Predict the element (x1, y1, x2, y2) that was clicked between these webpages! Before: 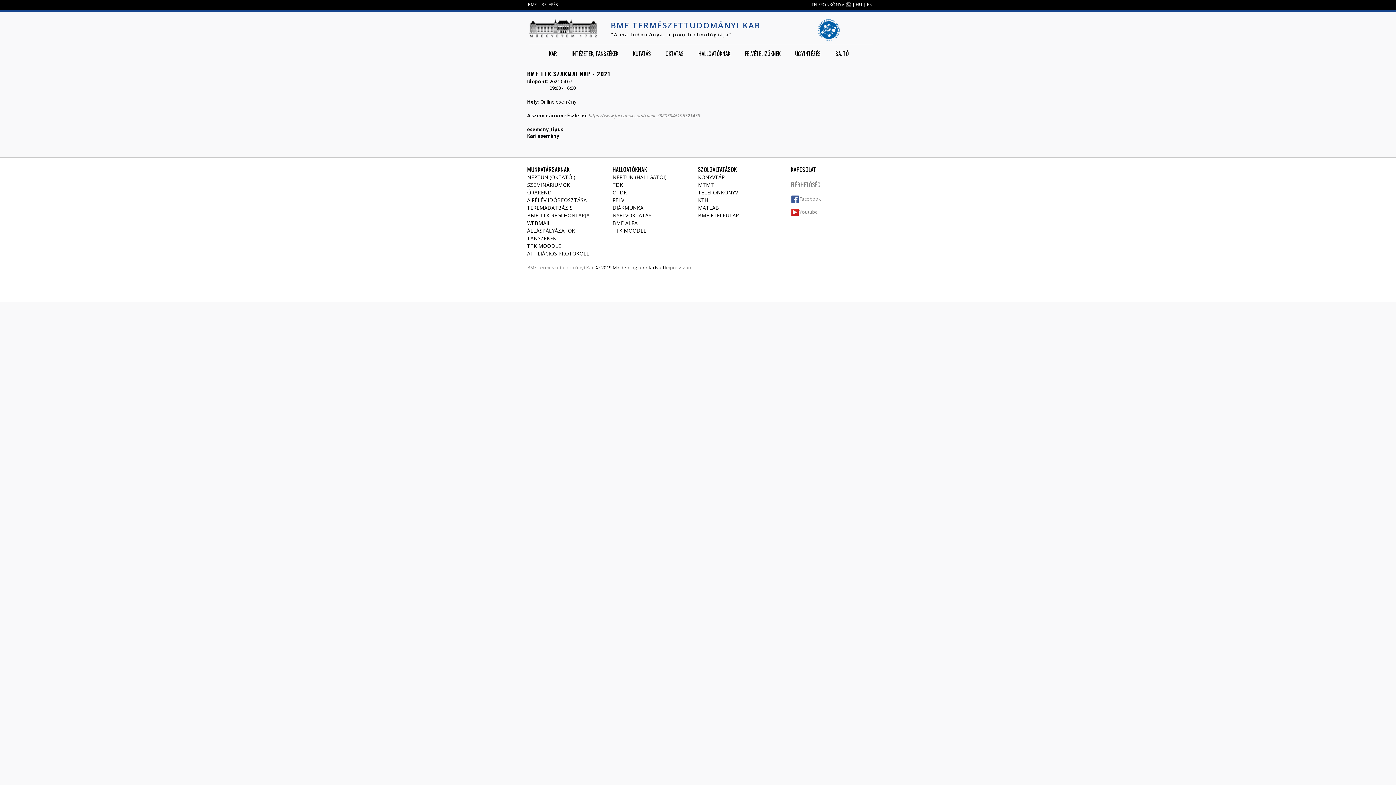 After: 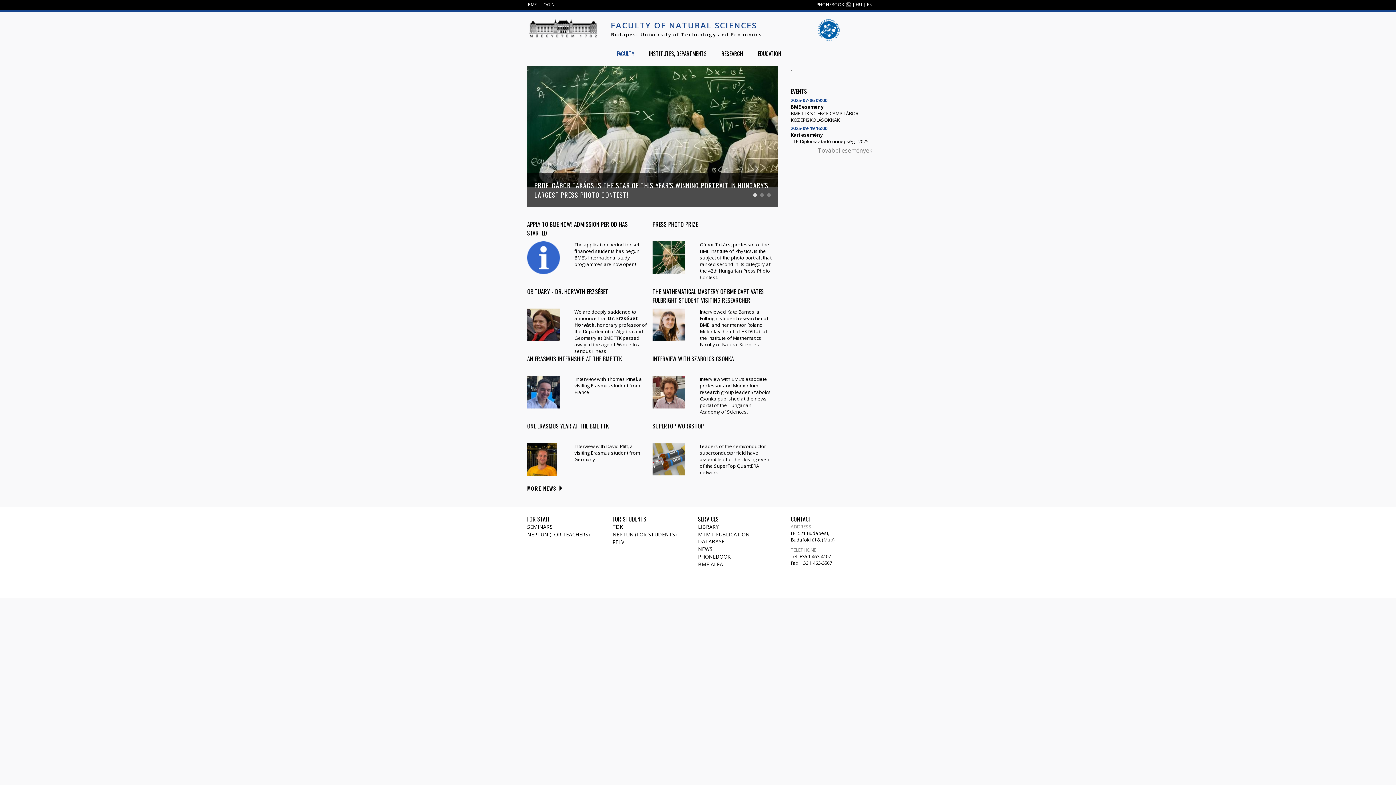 Action: label: EN bbox: (867, 1, 872, 7)